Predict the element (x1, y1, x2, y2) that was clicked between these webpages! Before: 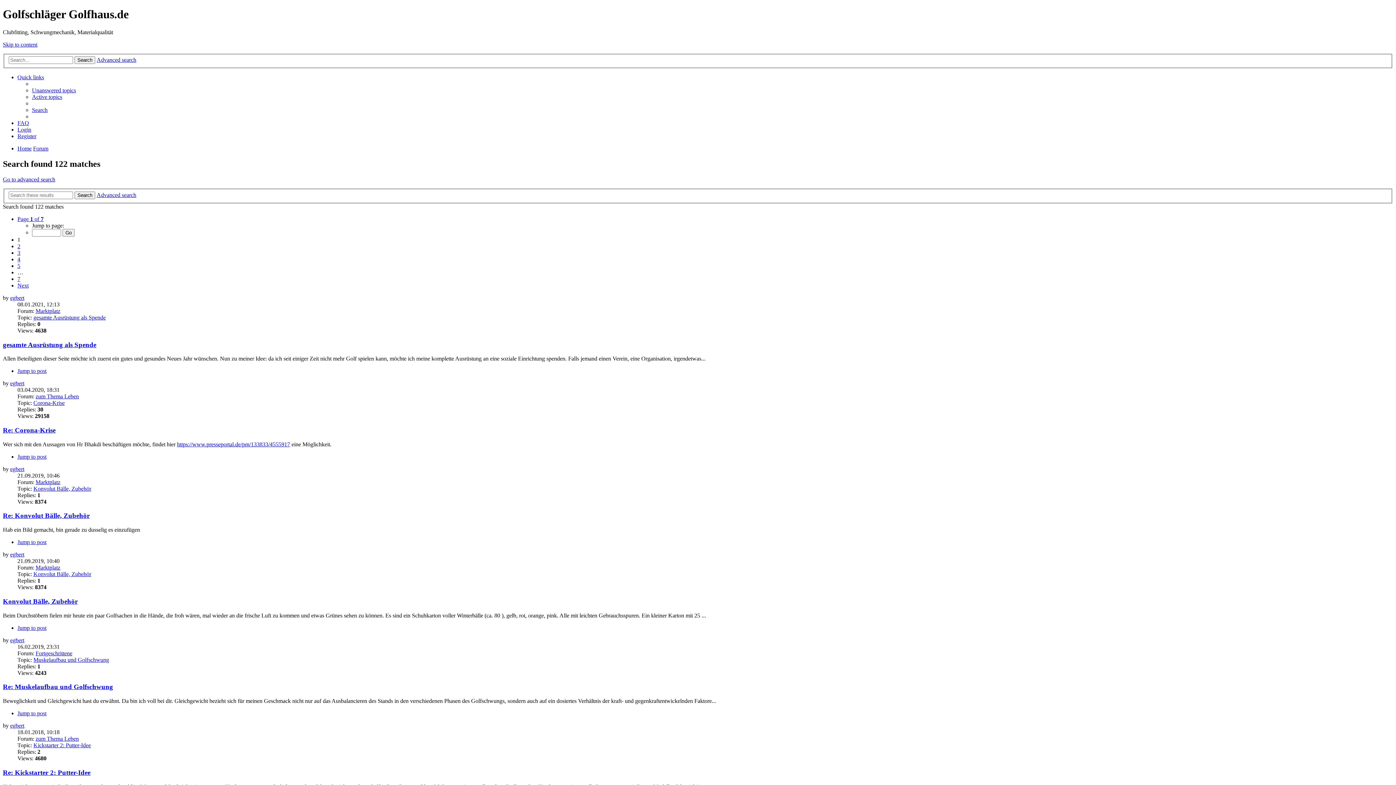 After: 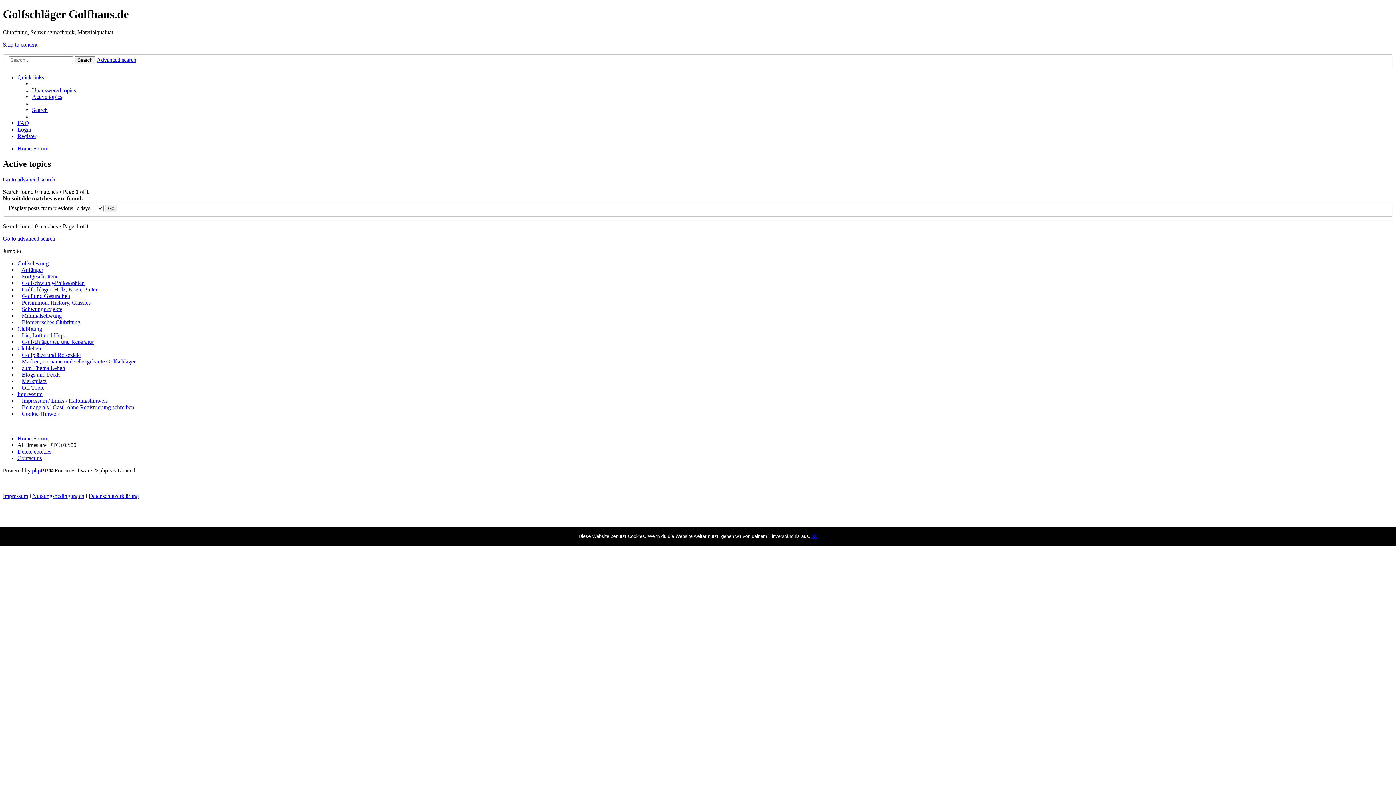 Action: bbox: (32, 93, 62, 100) label: Active topics